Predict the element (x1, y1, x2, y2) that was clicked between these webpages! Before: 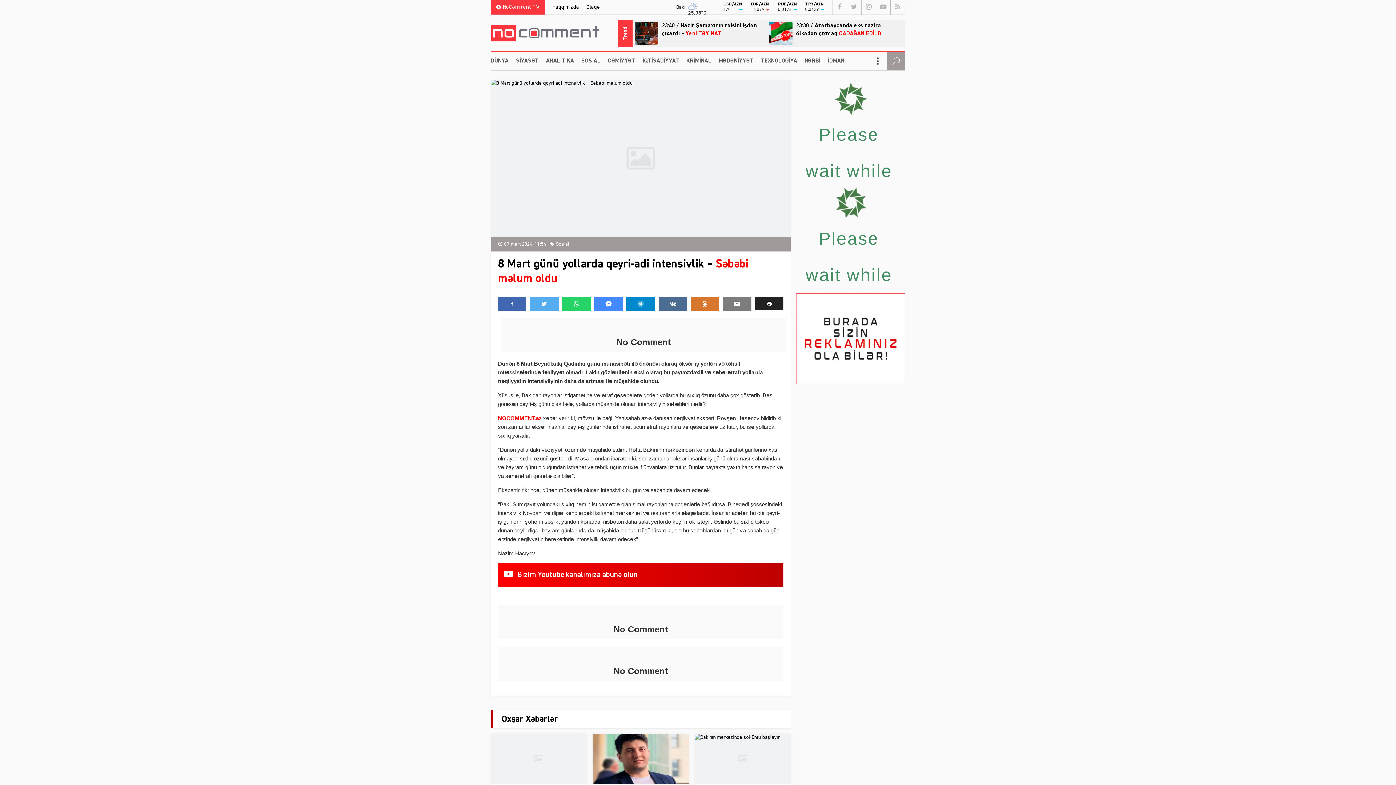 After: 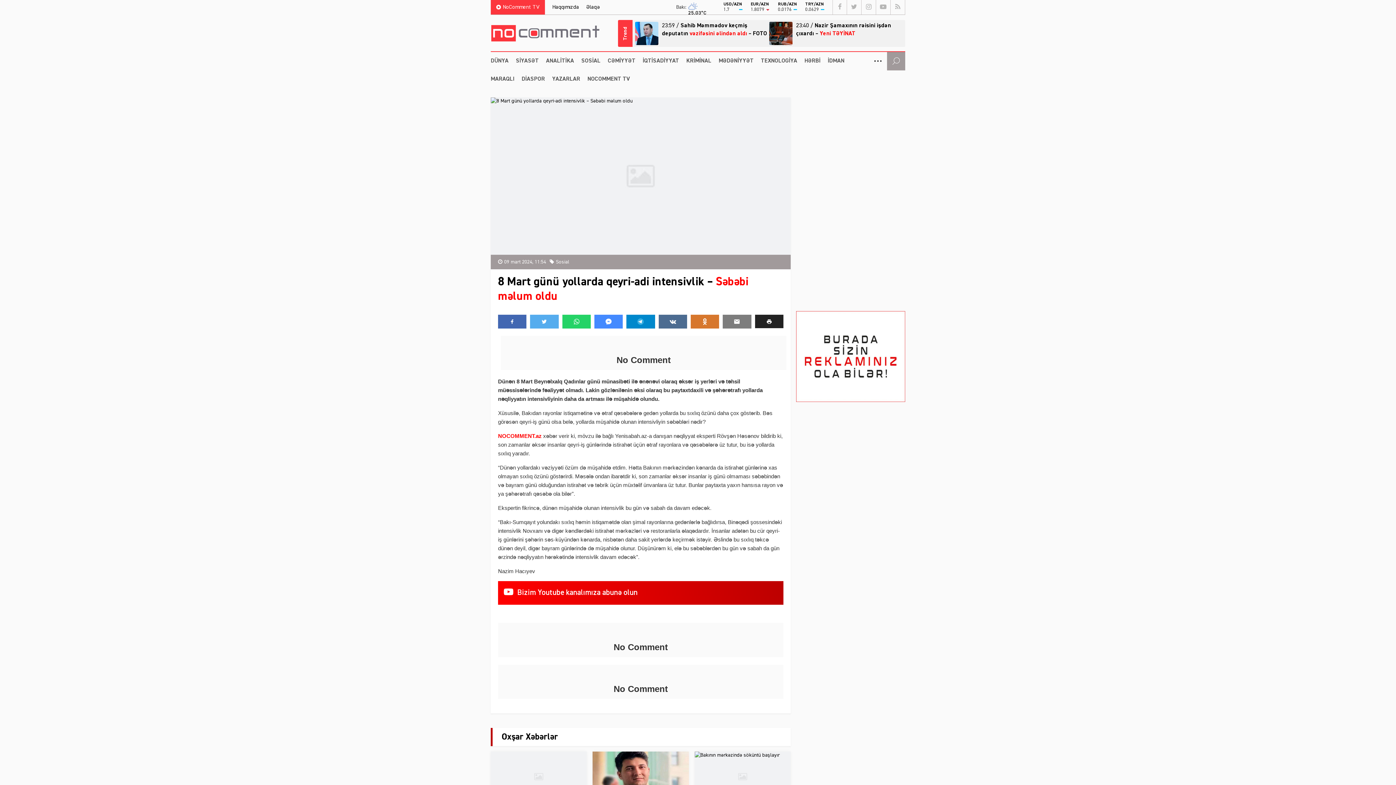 Action: bbox: (869, 52, 887, 70)